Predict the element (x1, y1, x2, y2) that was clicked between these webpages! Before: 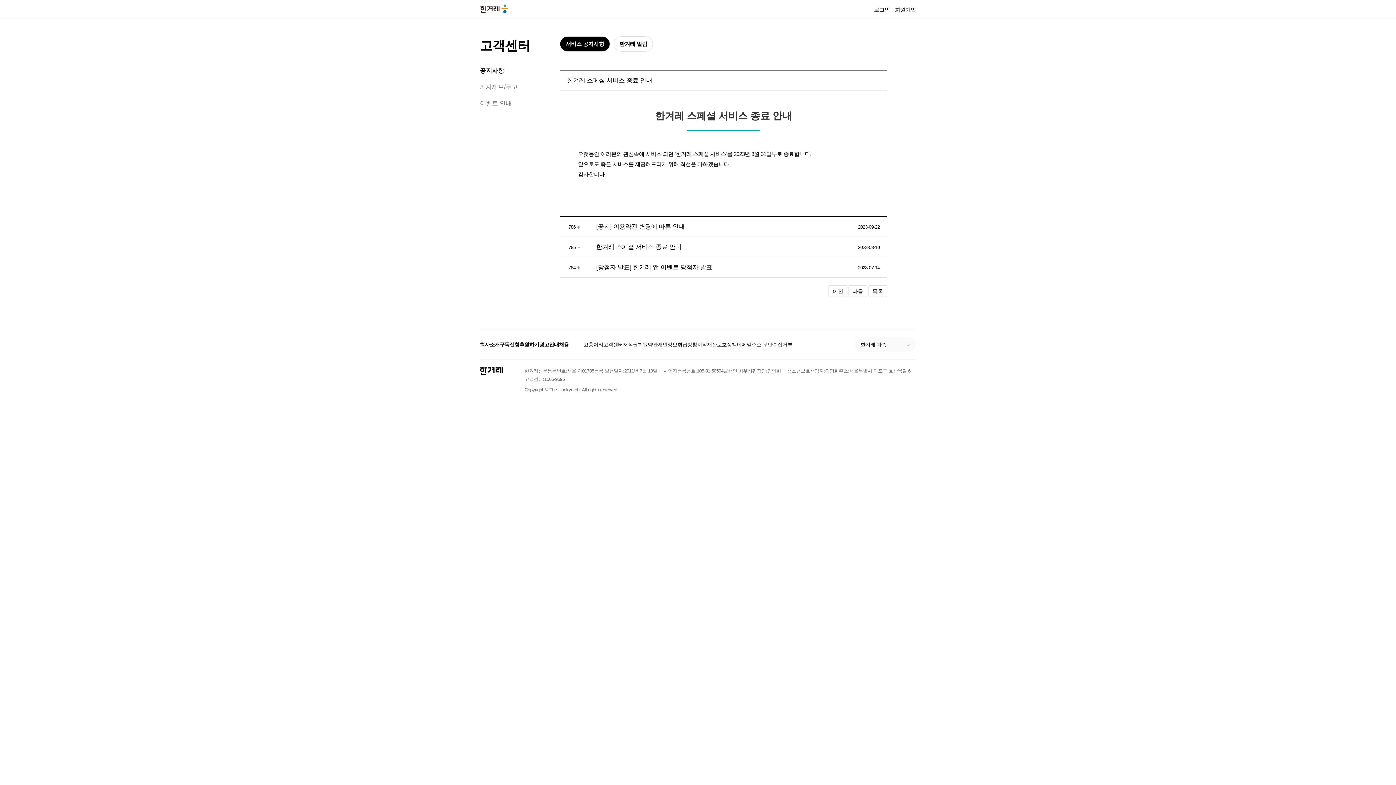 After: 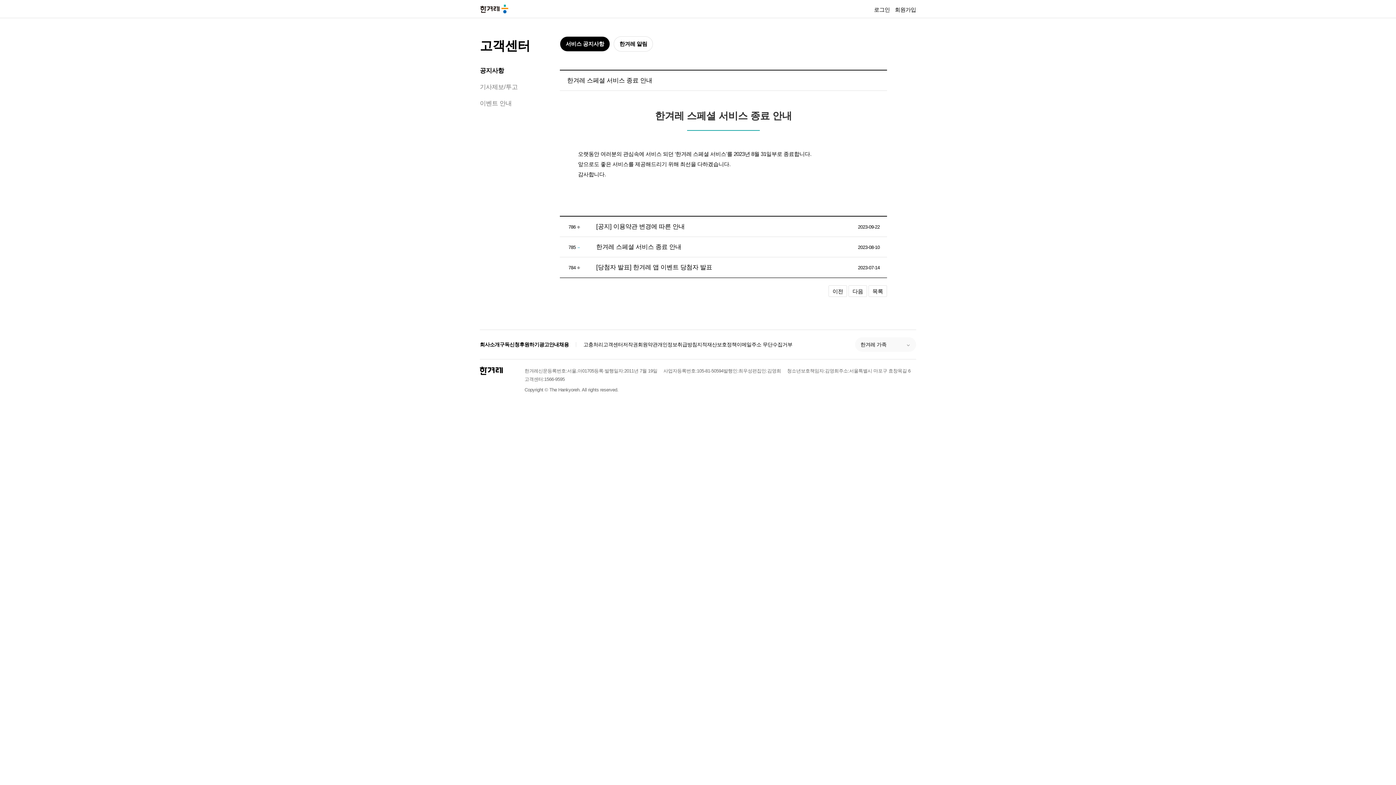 Action: label: 채용 bbox: (559, 340, 569, 348)